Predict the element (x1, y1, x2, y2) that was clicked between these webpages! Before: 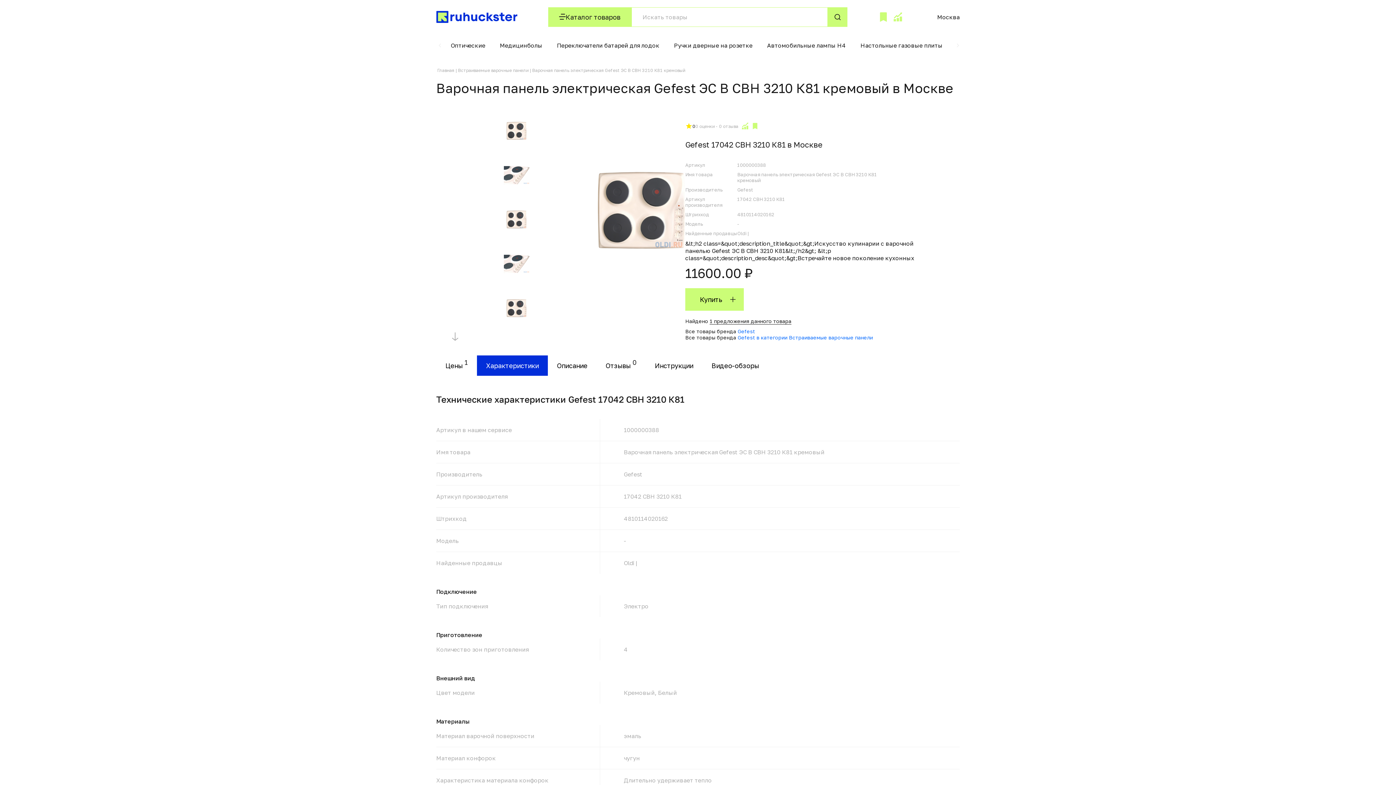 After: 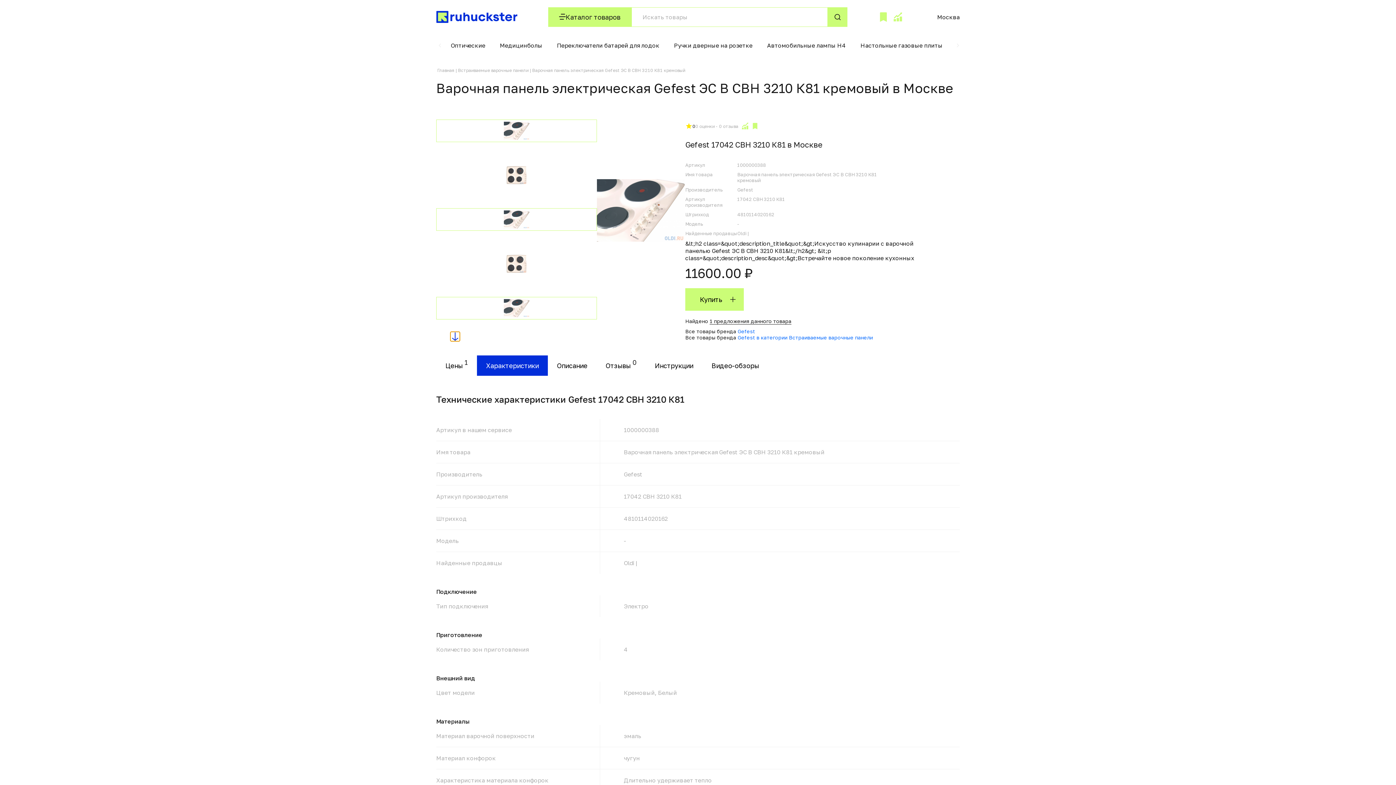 Action: bbox: (450, 332, 459, 341) label: Next slide